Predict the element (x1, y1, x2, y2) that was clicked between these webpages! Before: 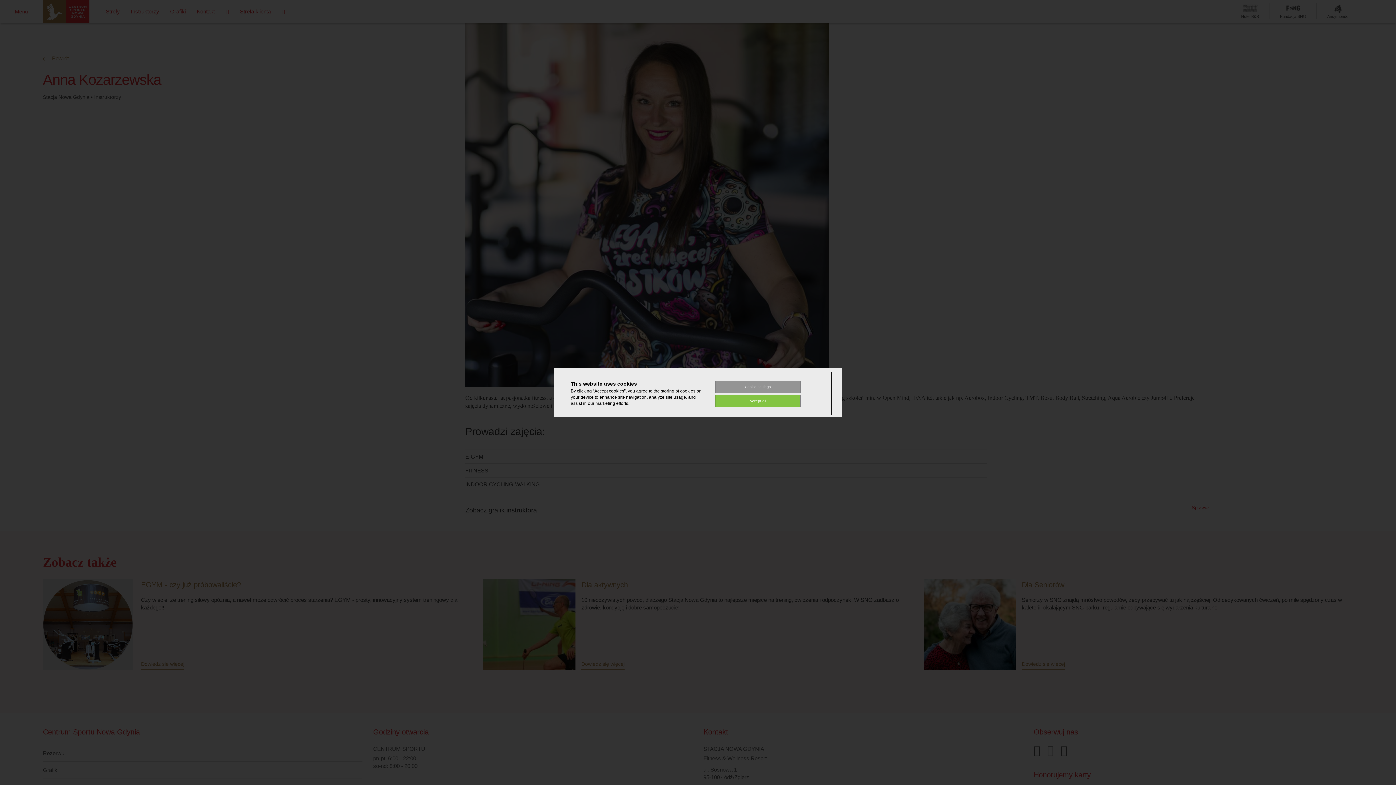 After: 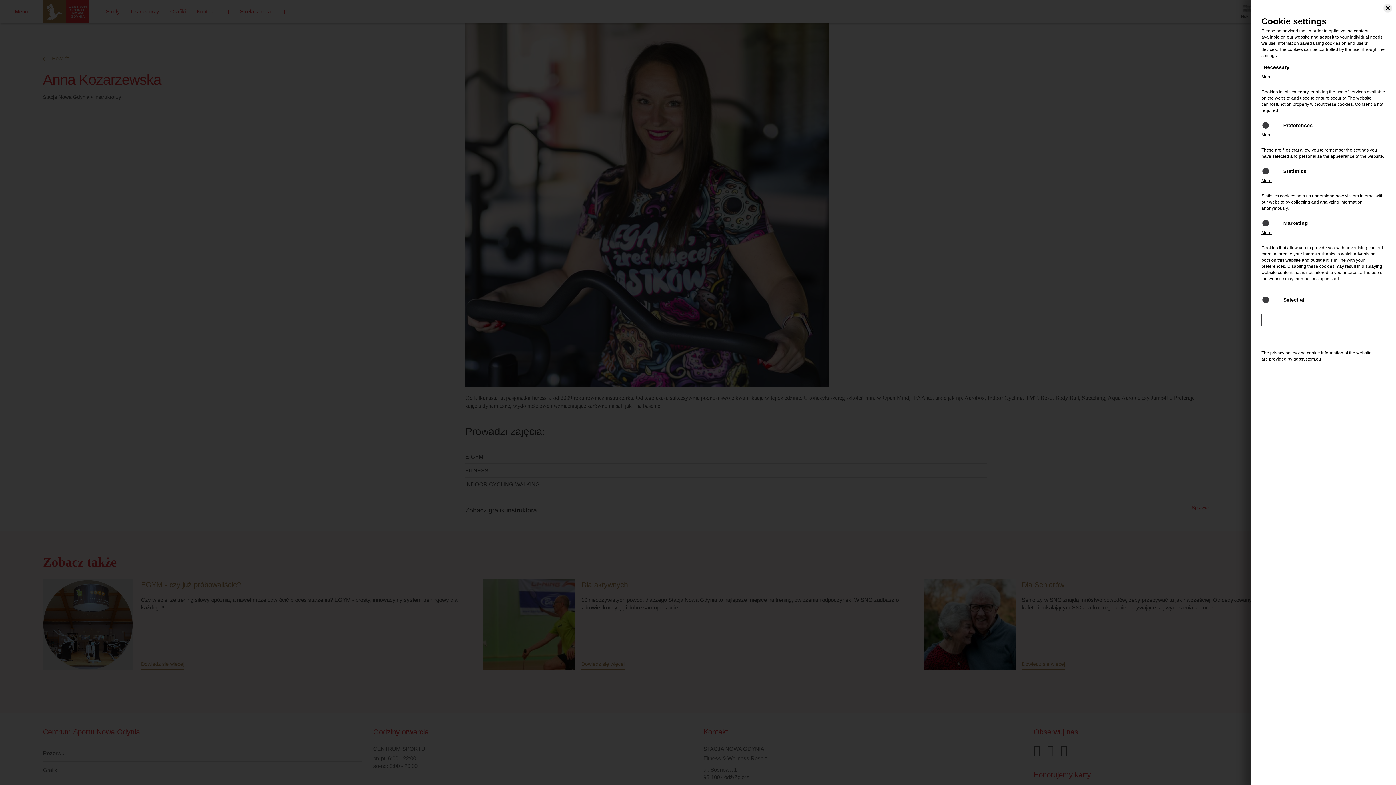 Action: bbox: (715, 380, 800, 393) label: Cookie settings